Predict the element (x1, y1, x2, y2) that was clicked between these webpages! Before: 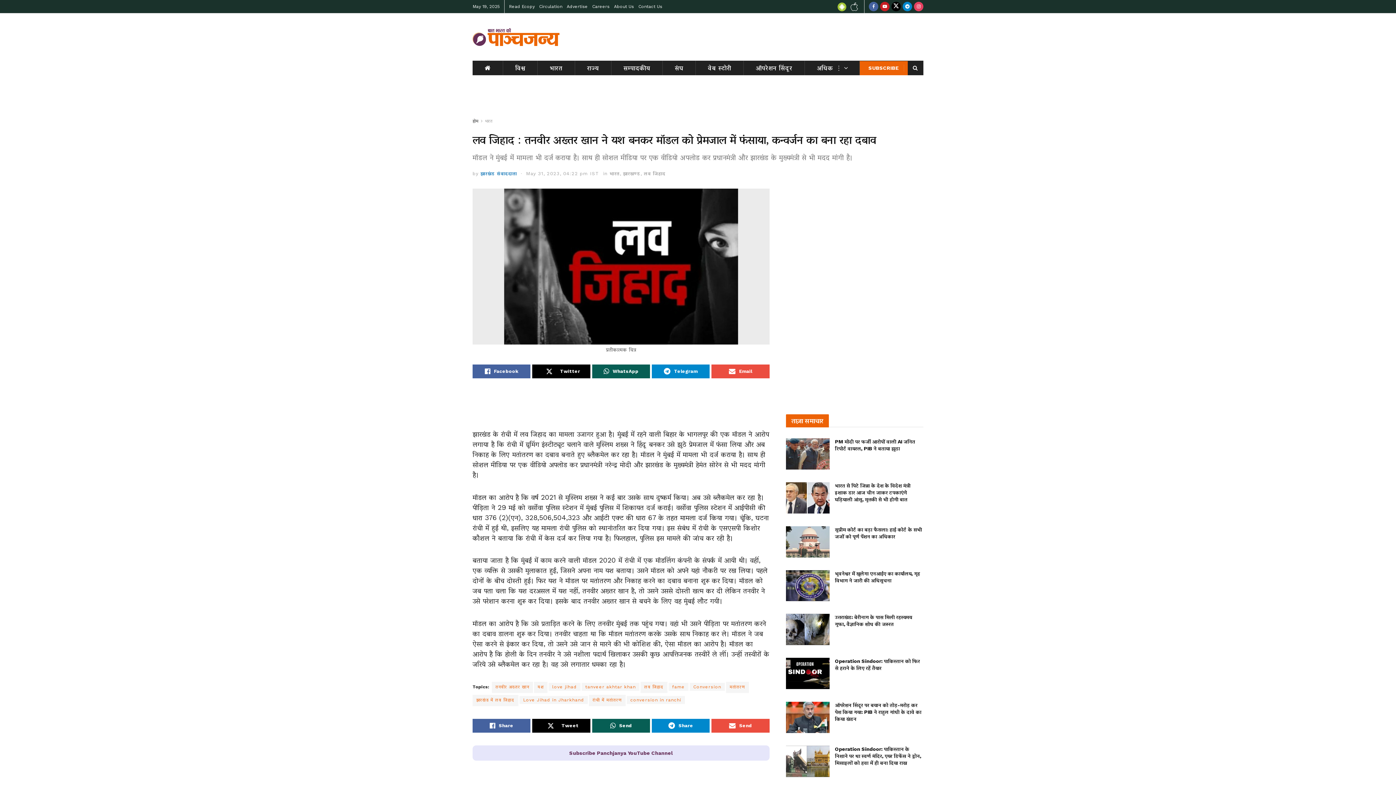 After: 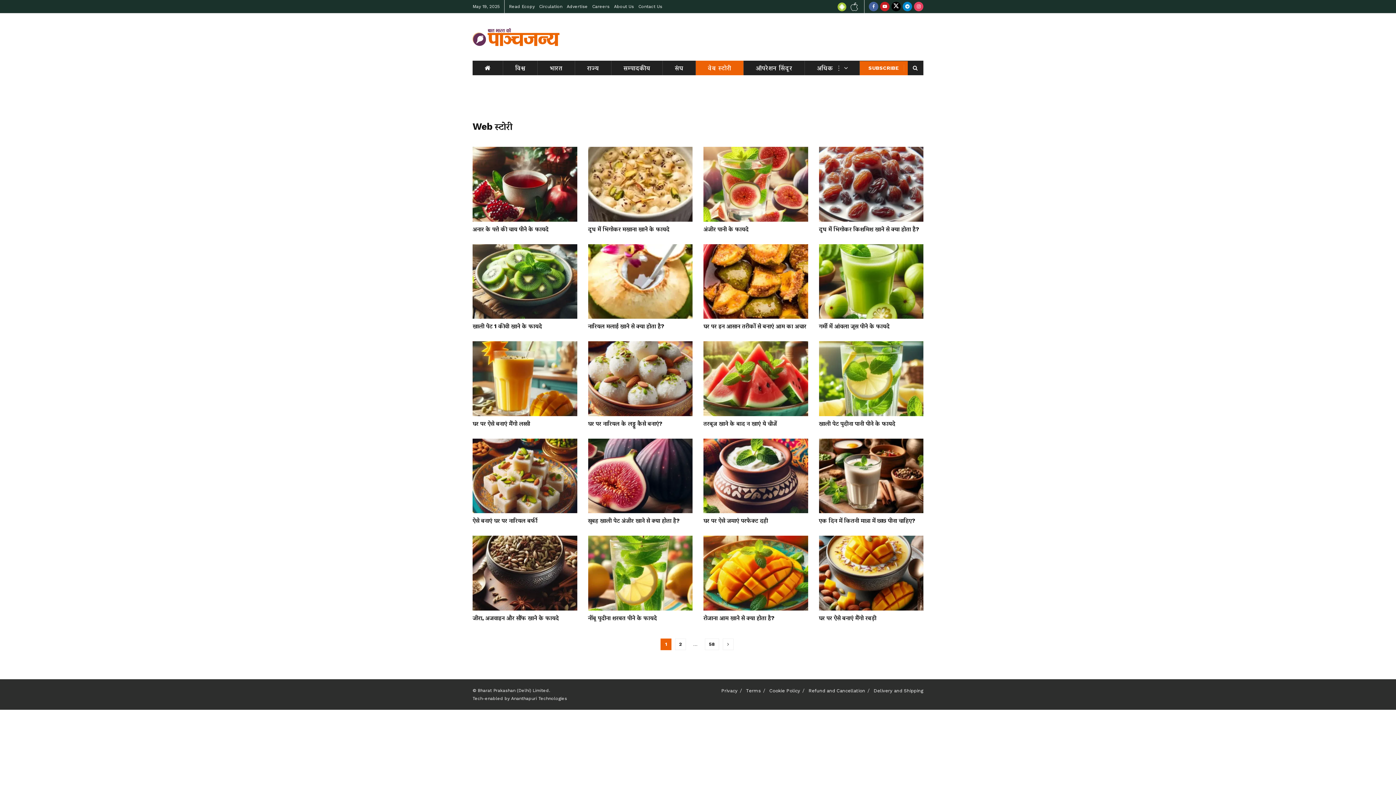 Action: label: वेब स्टोरी bbox: (696, 60, 743, 75)